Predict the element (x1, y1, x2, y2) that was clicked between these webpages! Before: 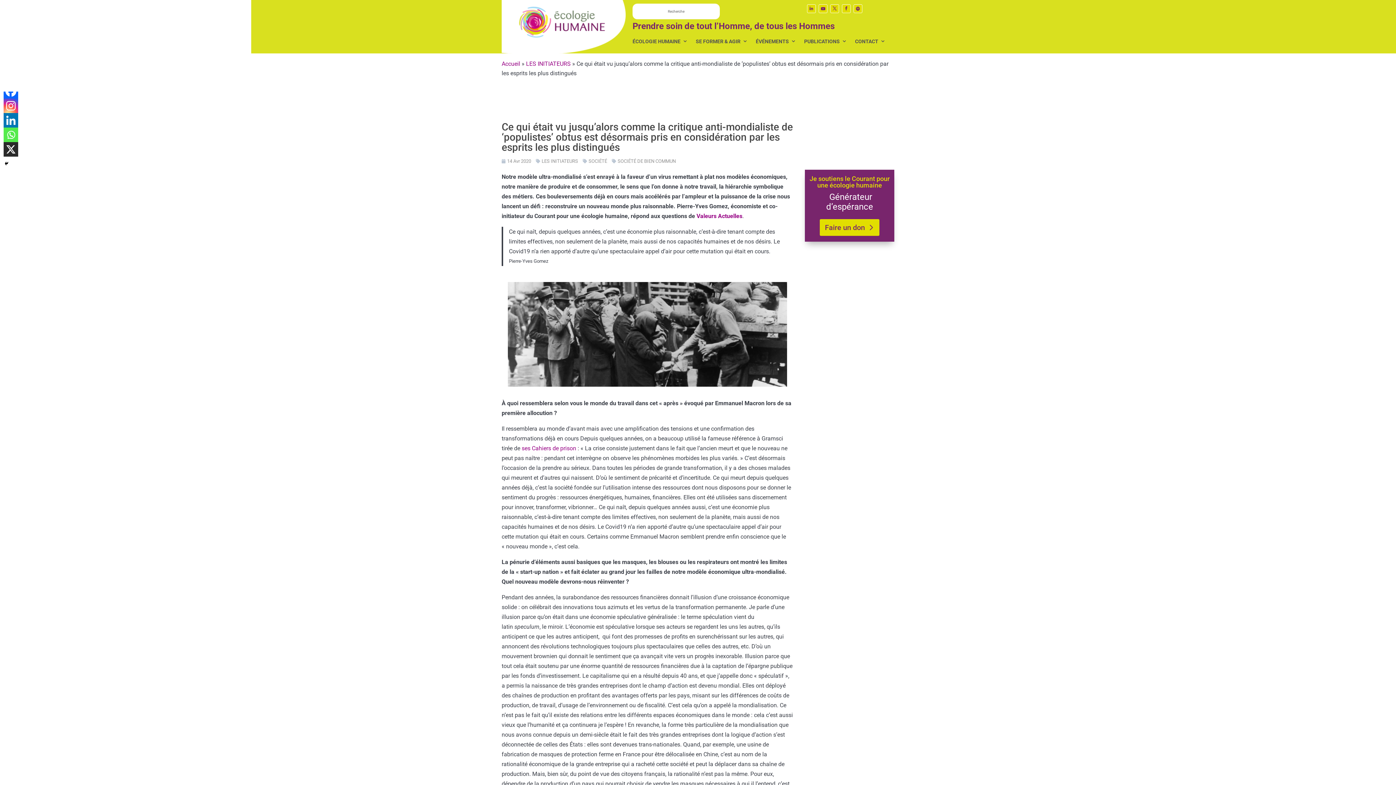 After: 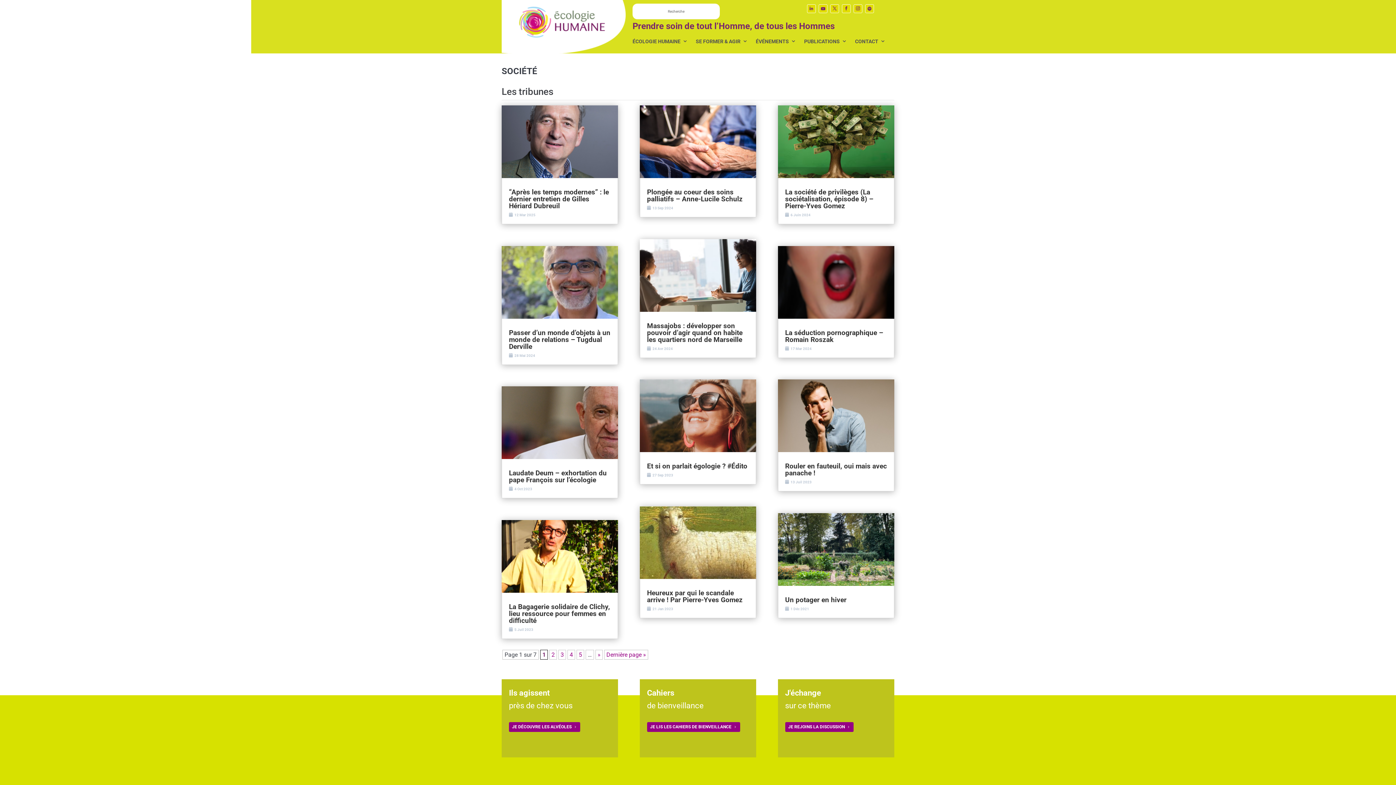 Action: bbox: (582, 158, 607, 163) label: SOCIÉTÉ